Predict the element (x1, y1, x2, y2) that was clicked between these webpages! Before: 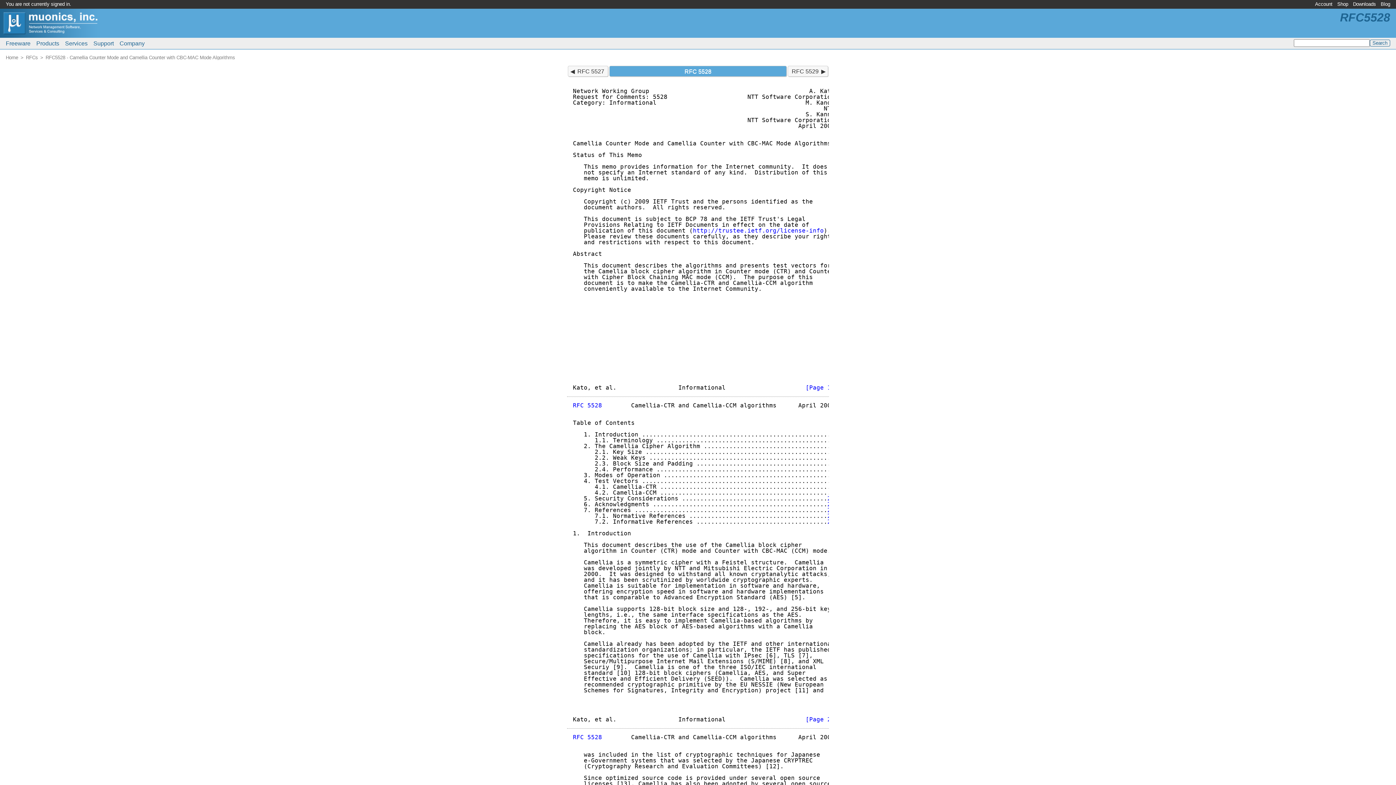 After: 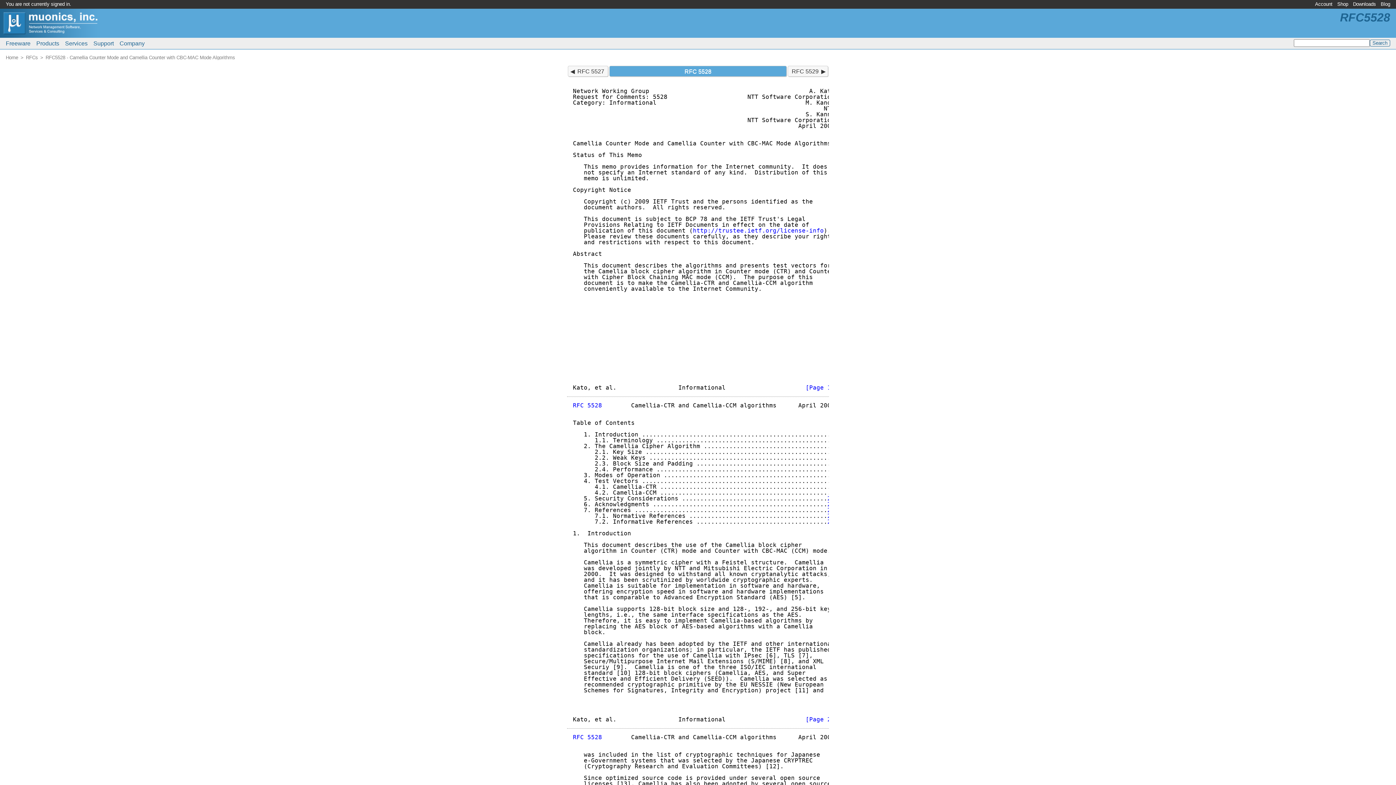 Action: bbox: (693, 227, 824, 234) label: http://trustee.ietf.org/license-info